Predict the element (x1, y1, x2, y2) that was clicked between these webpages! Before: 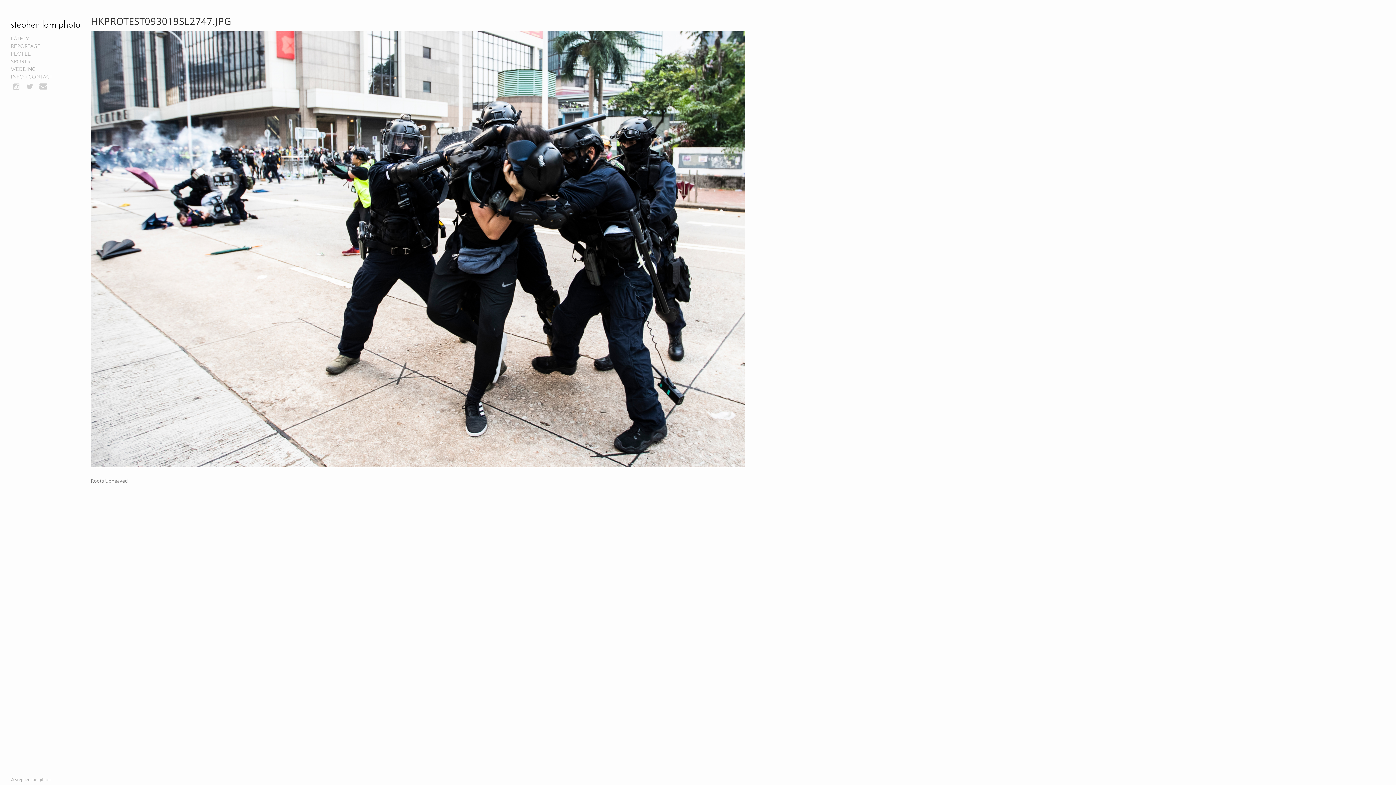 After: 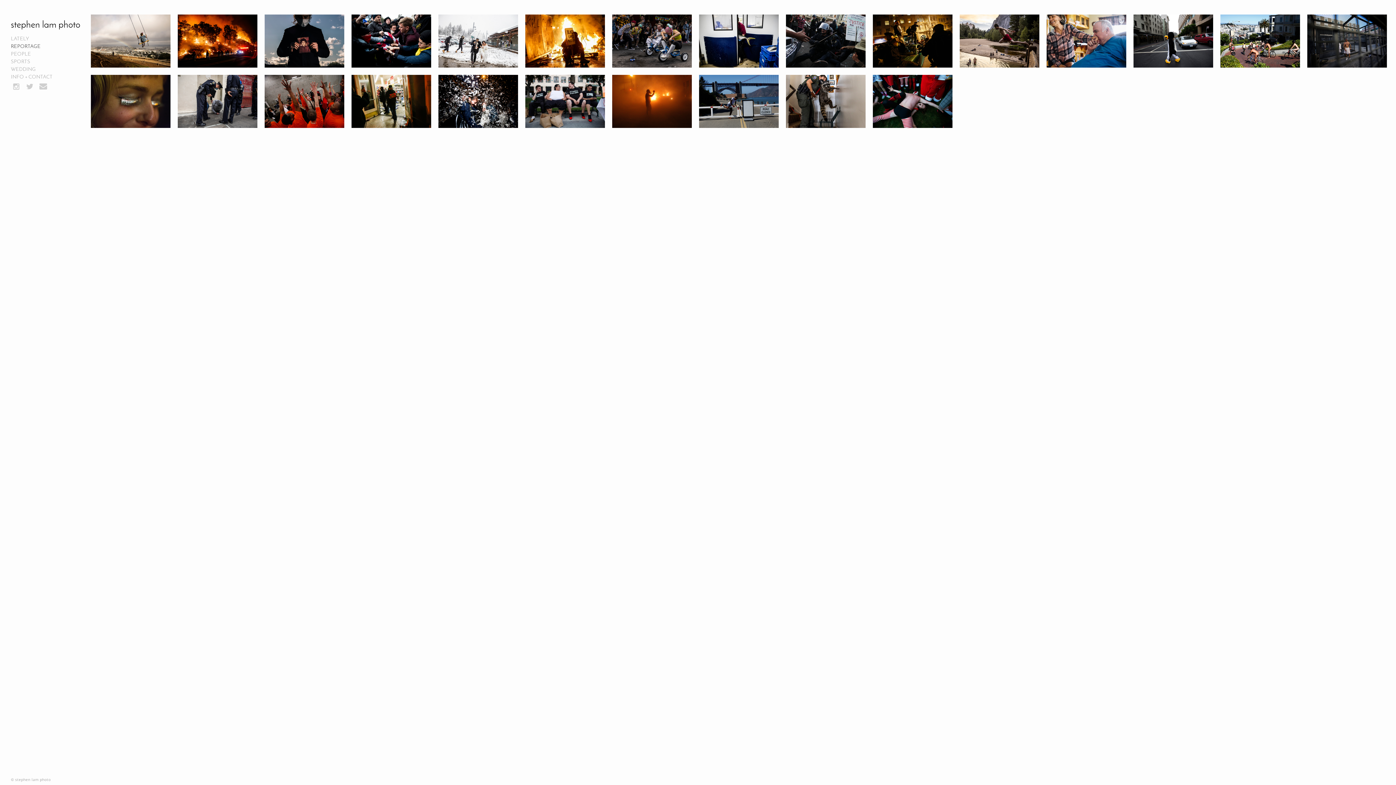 Action: bbox: (10, 44, 40, 49) label: REPORTAGE